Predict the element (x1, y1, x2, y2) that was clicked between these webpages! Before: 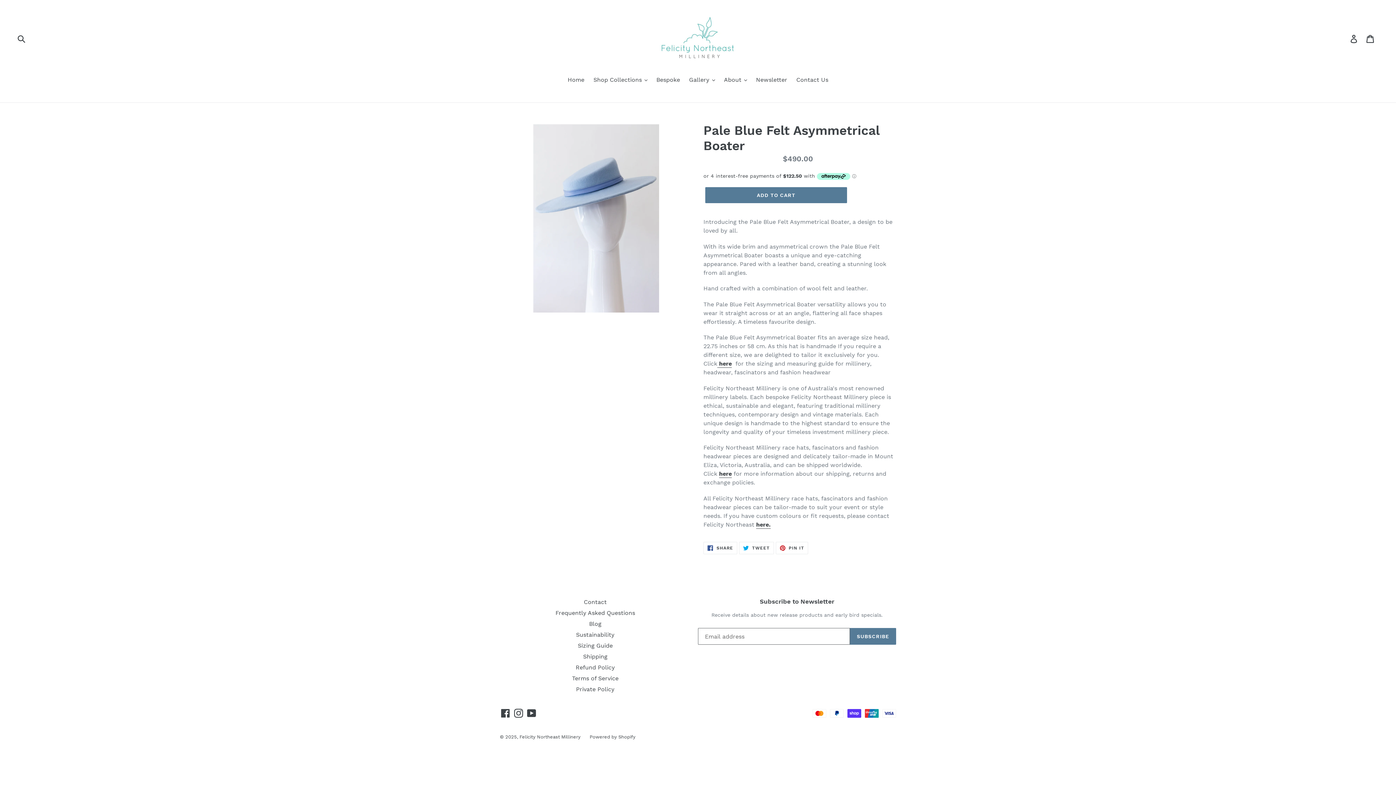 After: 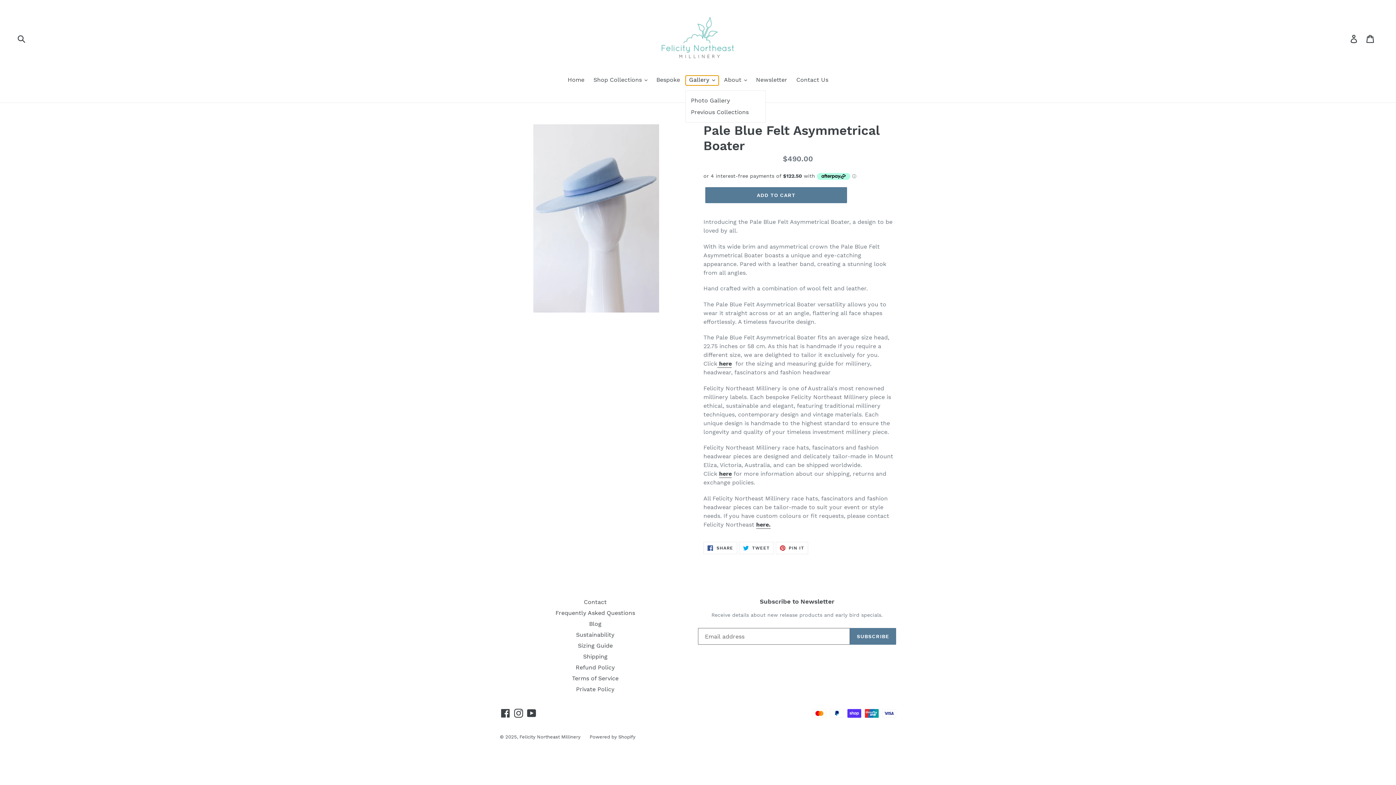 Action: label: Gallery  bbox: (685, 75, 718, 85)